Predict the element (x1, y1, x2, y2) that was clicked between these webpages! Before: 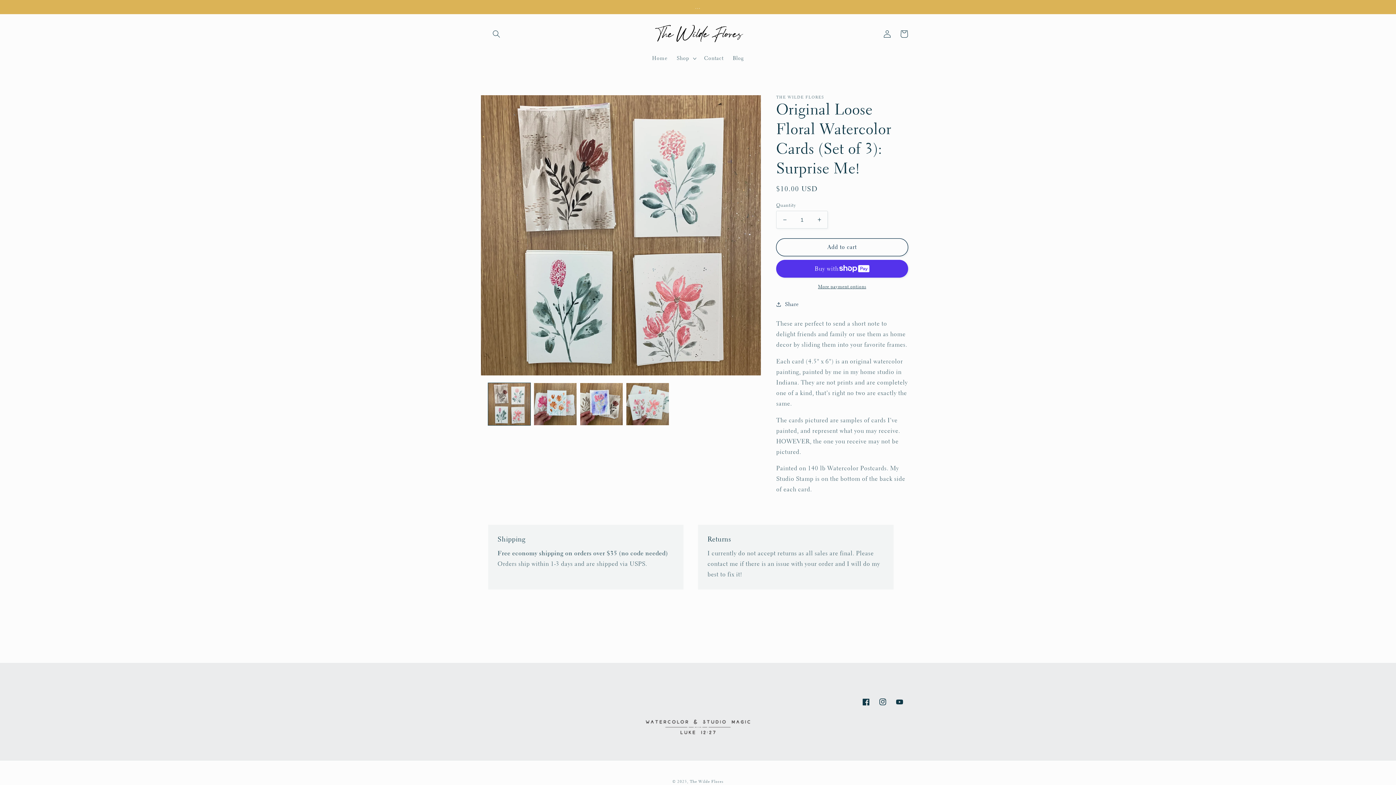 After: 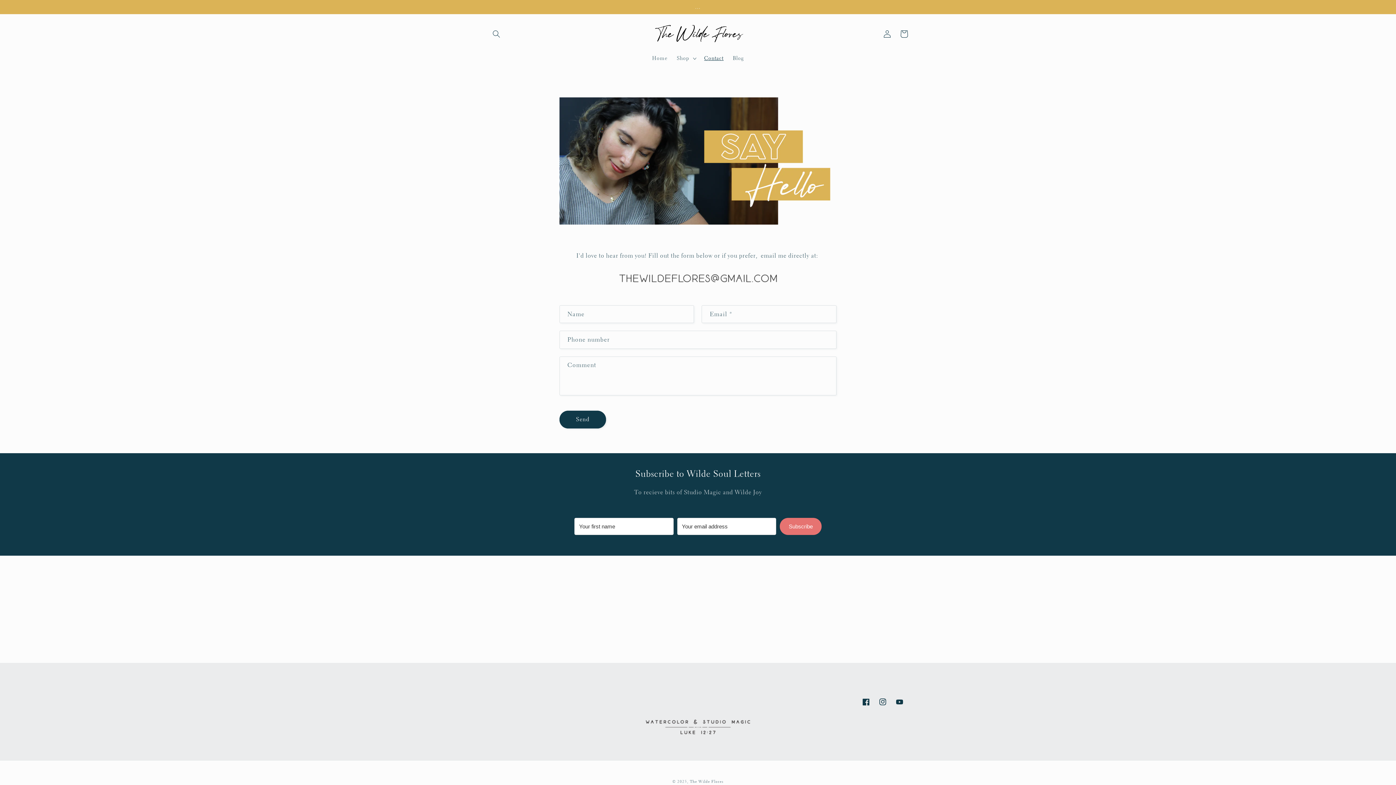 Action: label: Contact bbox: (699, 50, 728, 66)